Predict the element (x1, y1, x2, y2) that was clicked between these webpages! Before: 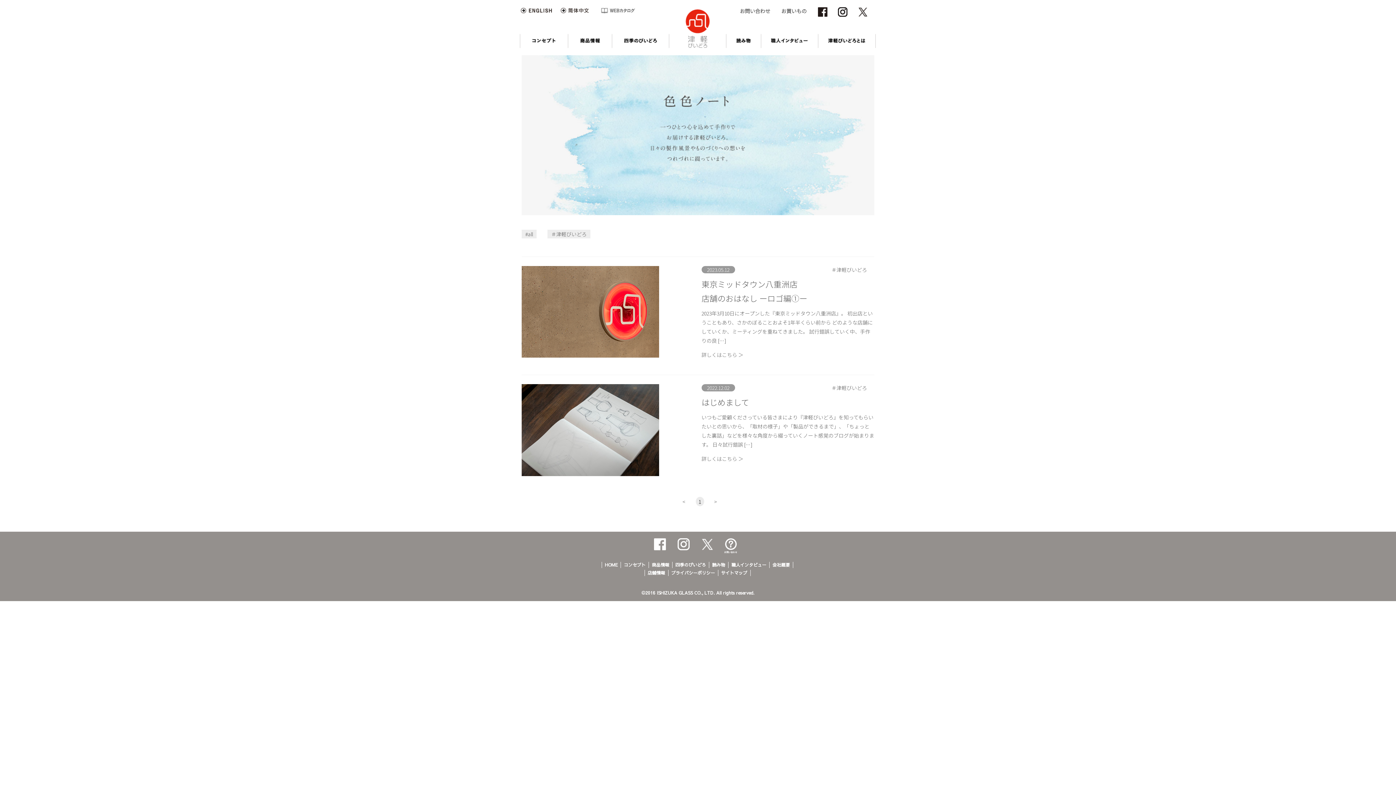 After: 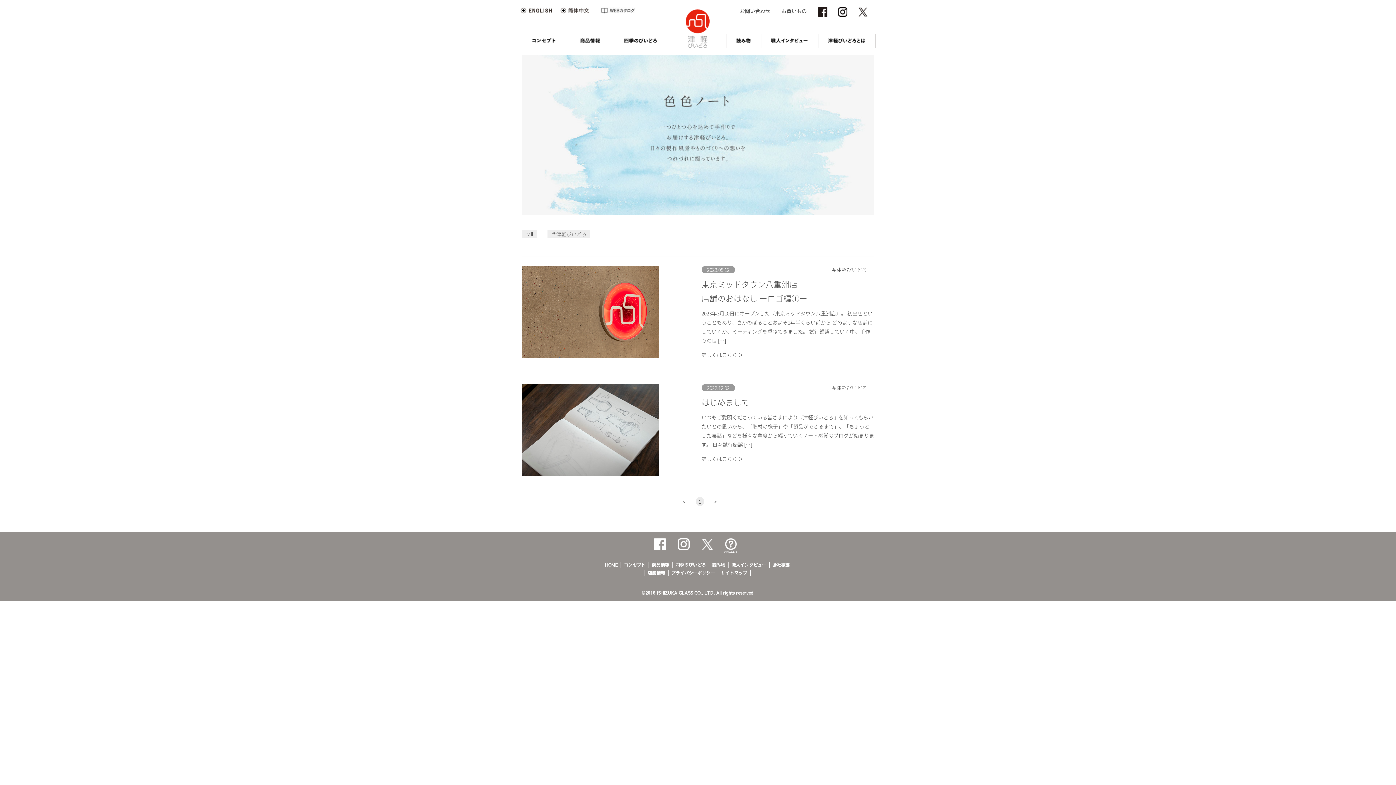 Action: label: #all bbox: (525, 230, 533, 237)